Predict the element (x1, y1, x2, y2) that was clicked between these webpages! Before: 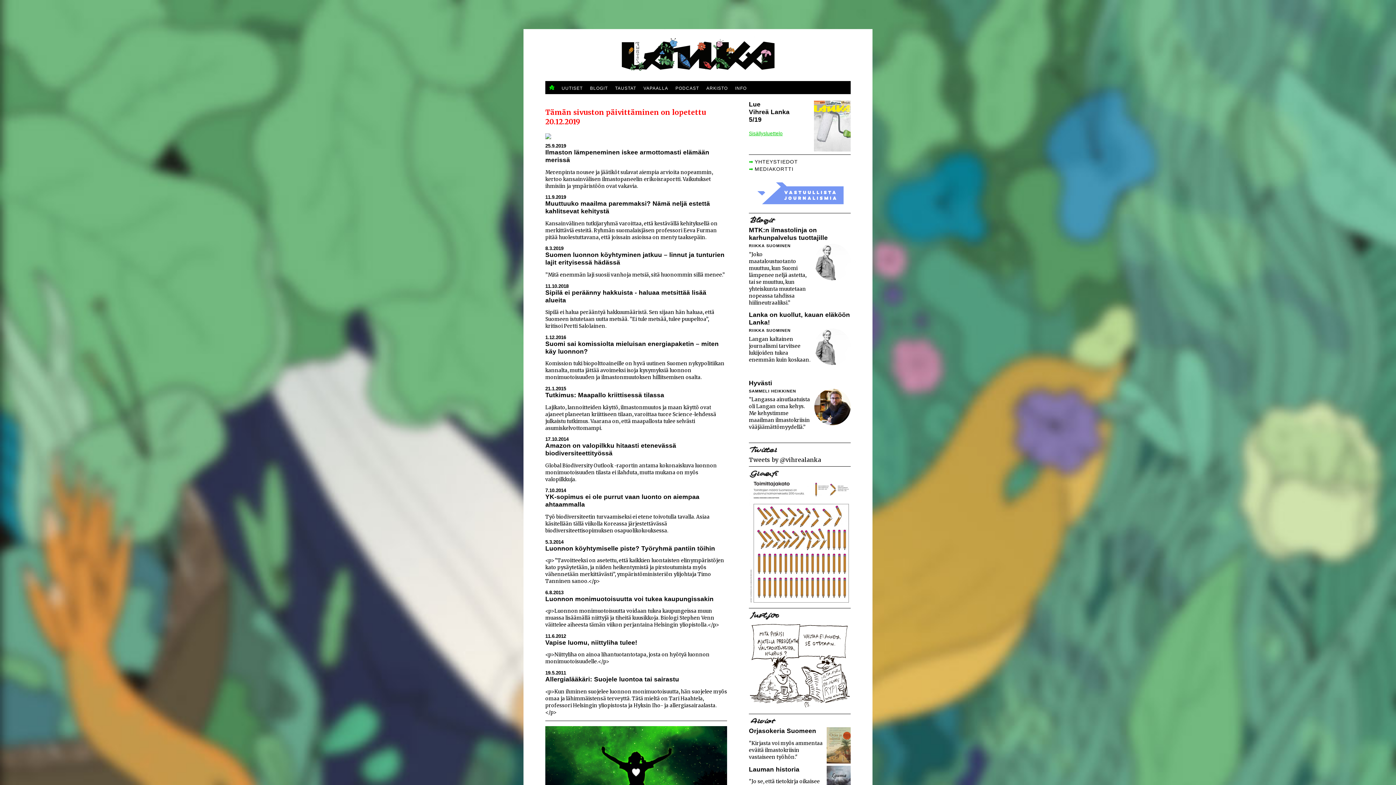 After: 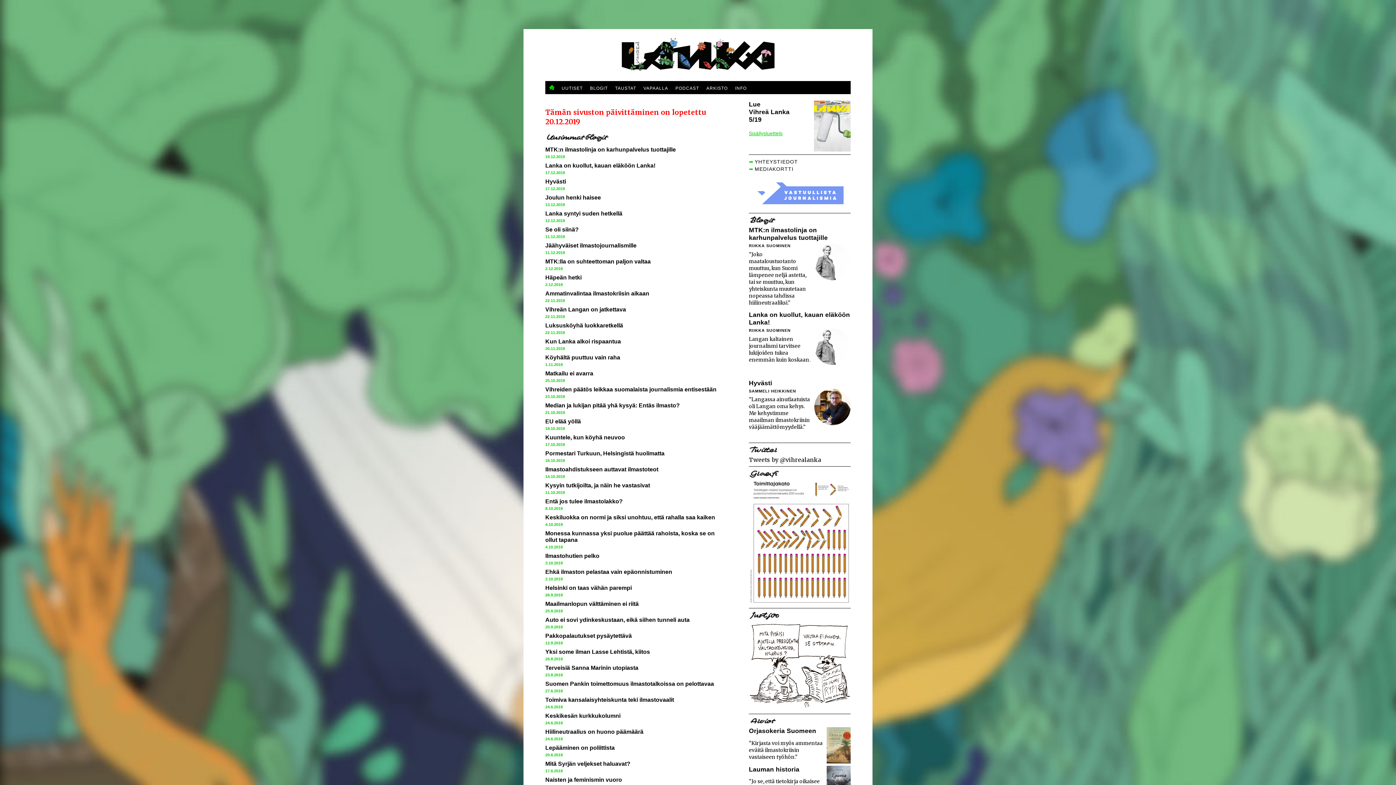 Action: bbox: (749, 219, 845, 226)